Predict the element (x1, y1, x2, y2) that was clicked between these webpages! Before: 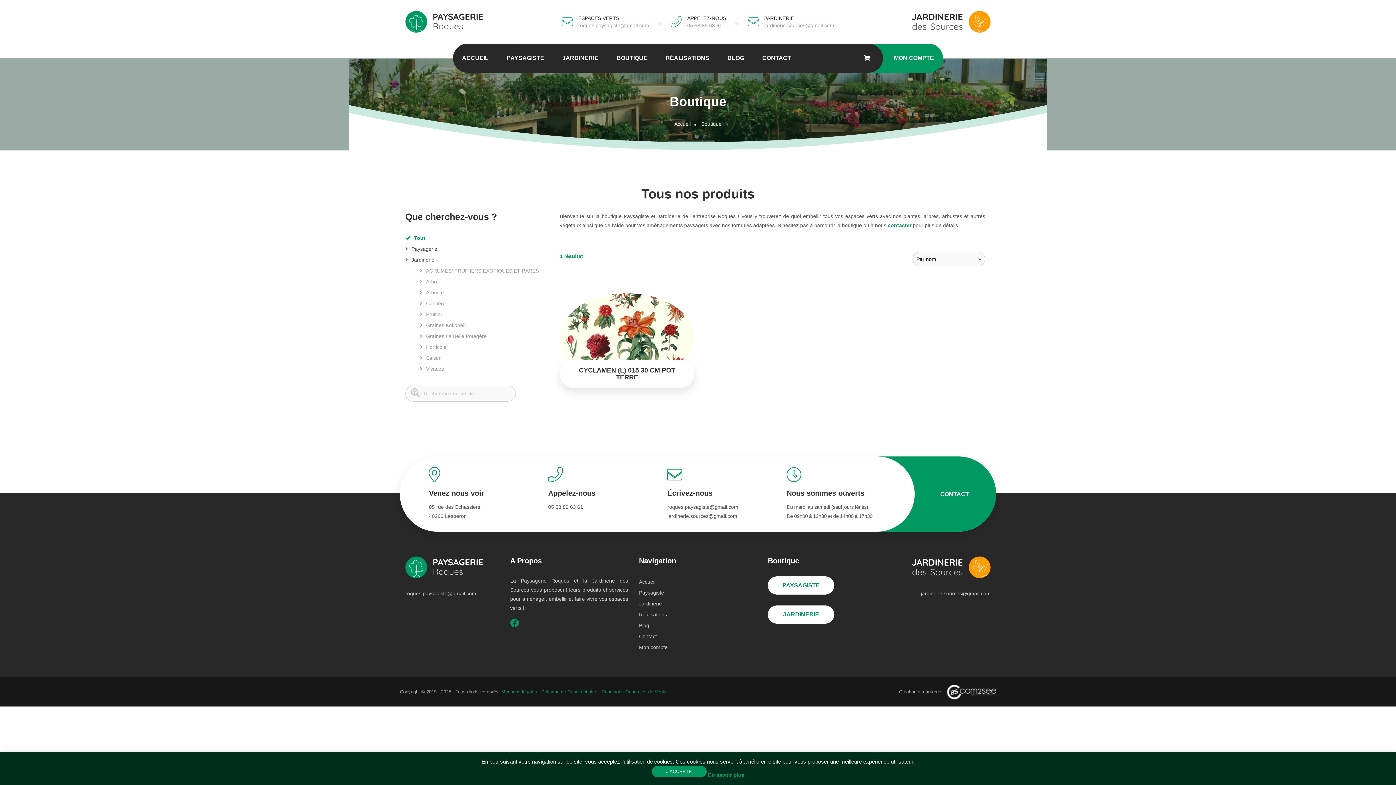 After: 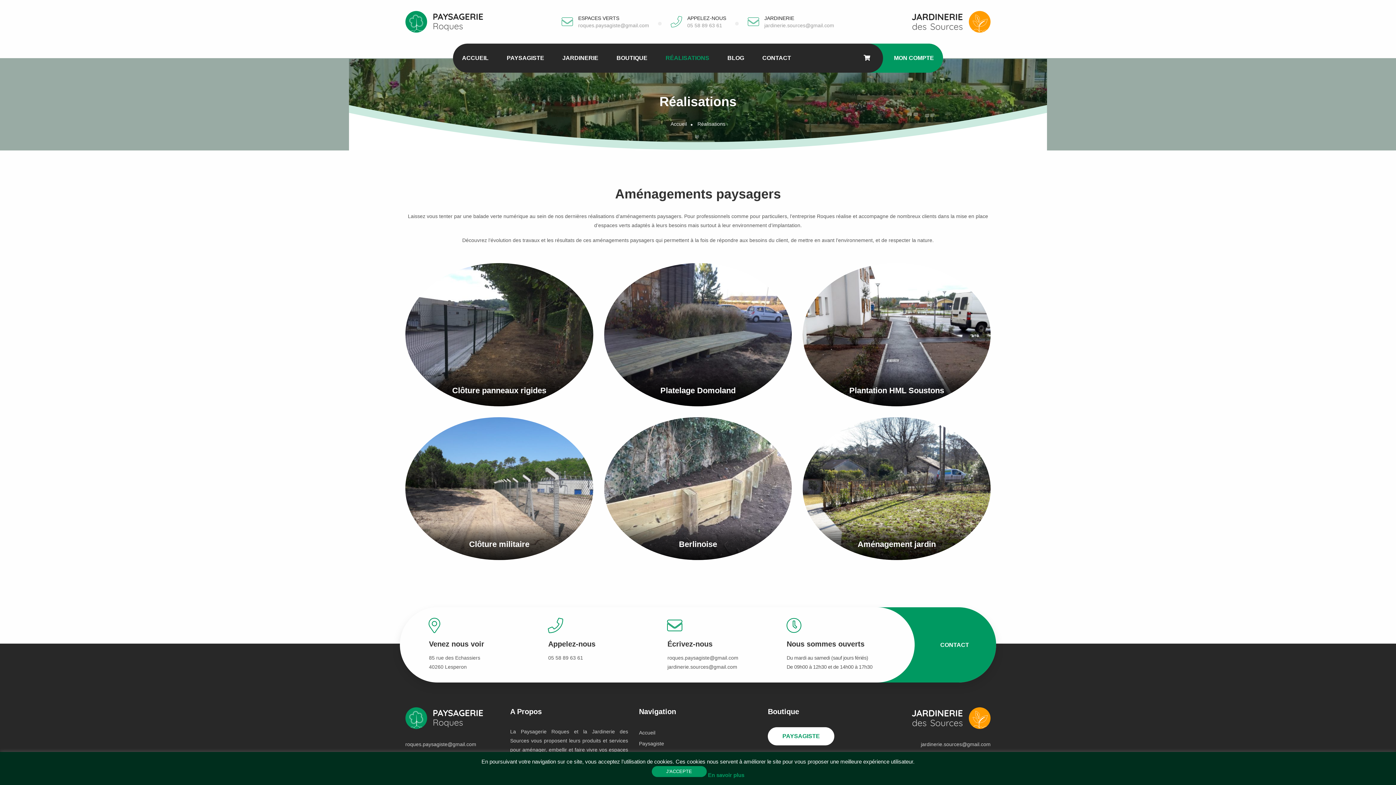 Action: bbox: (660, 43, 714, 72) label: RÉALISATIONS